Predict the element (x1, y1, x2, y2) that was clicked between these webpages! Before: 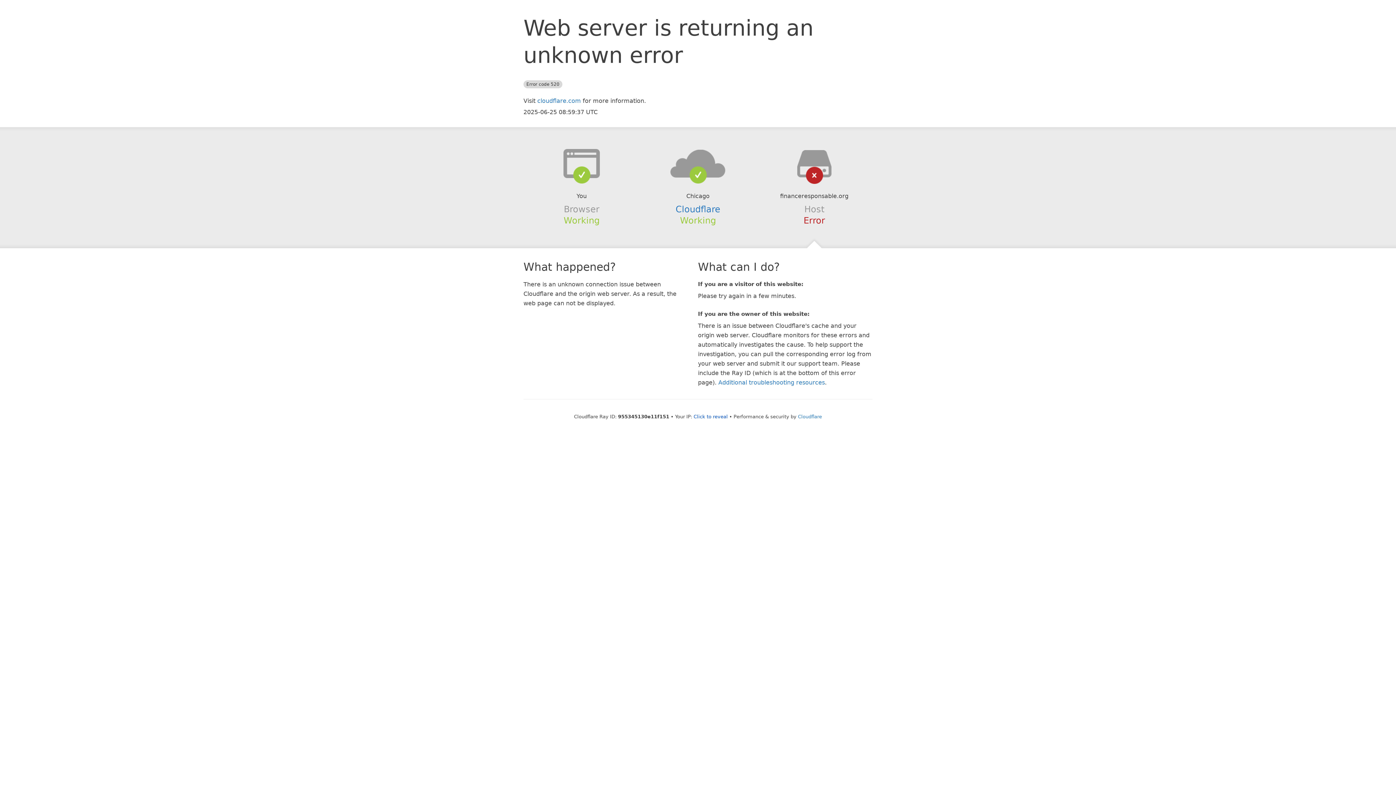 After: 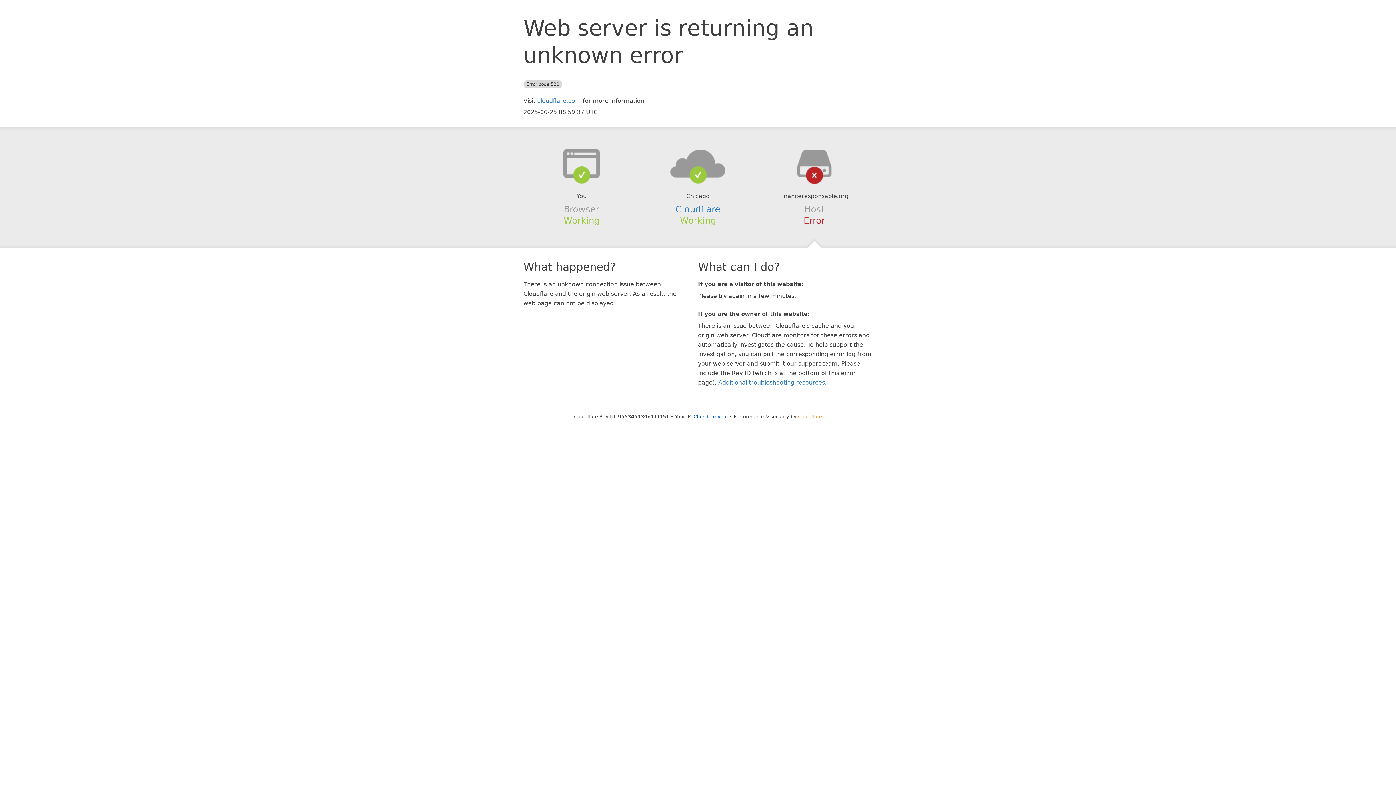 Action: label: Cloudflare bbox: (798, 414, 822, 419)